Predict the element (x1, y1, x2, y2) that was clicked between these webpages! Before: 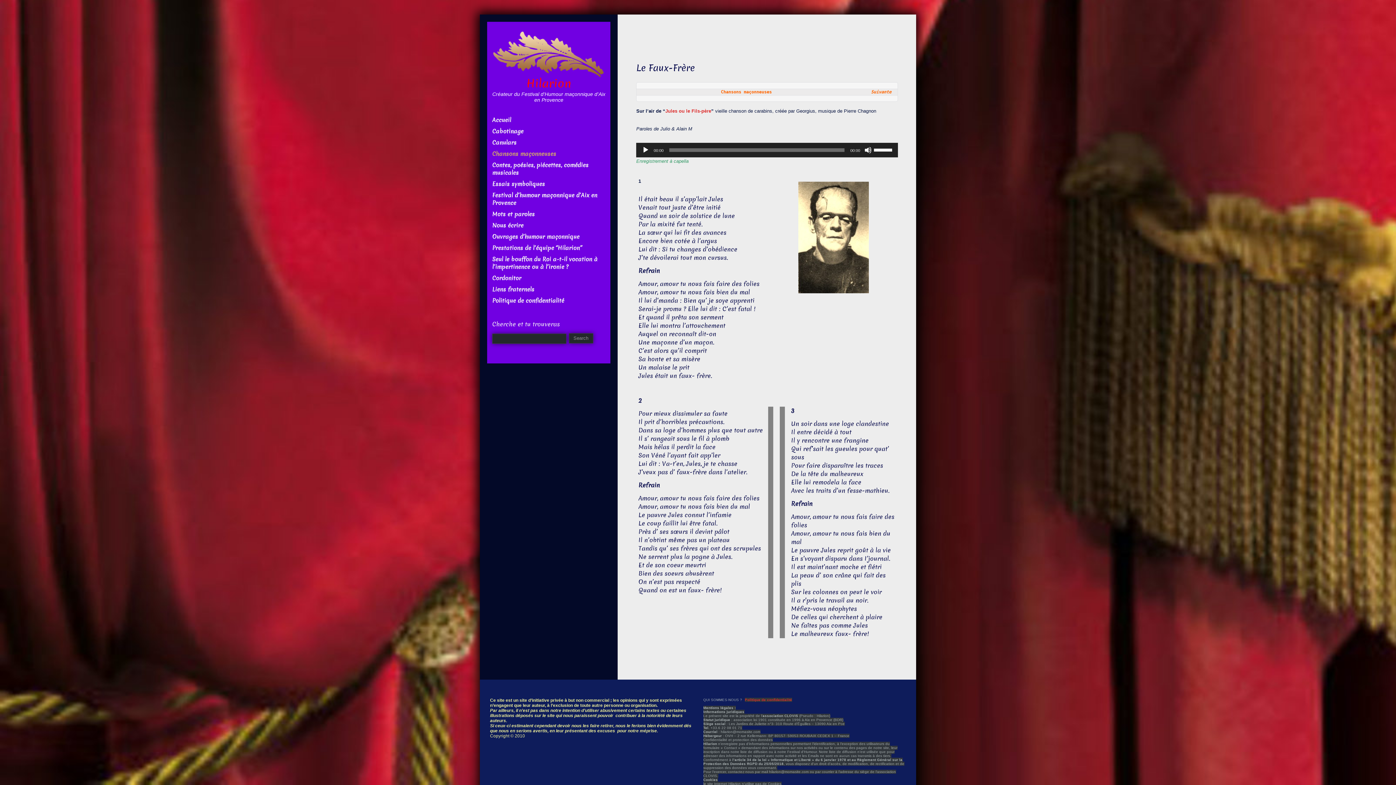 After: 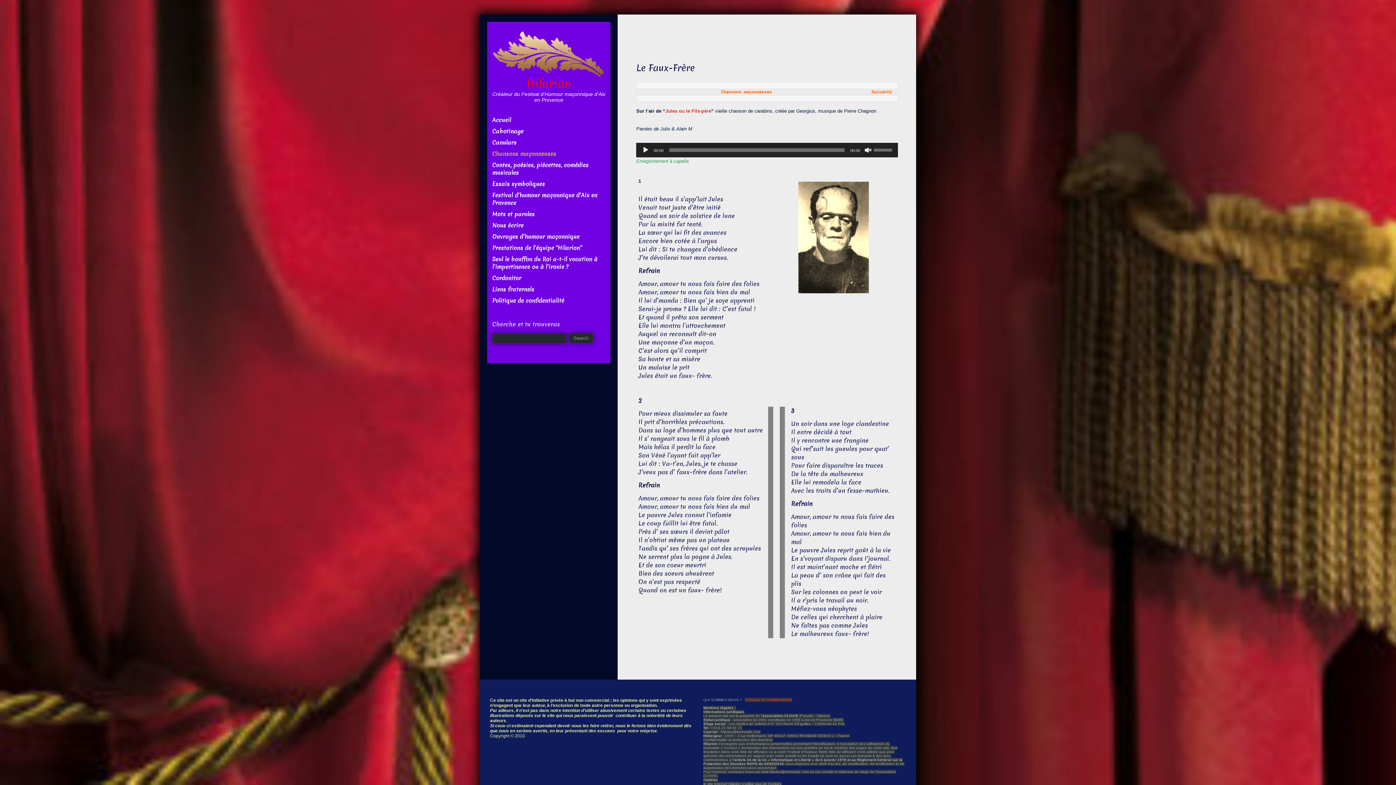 Action: label: Muet bbox: (864, 146, 871, 153)